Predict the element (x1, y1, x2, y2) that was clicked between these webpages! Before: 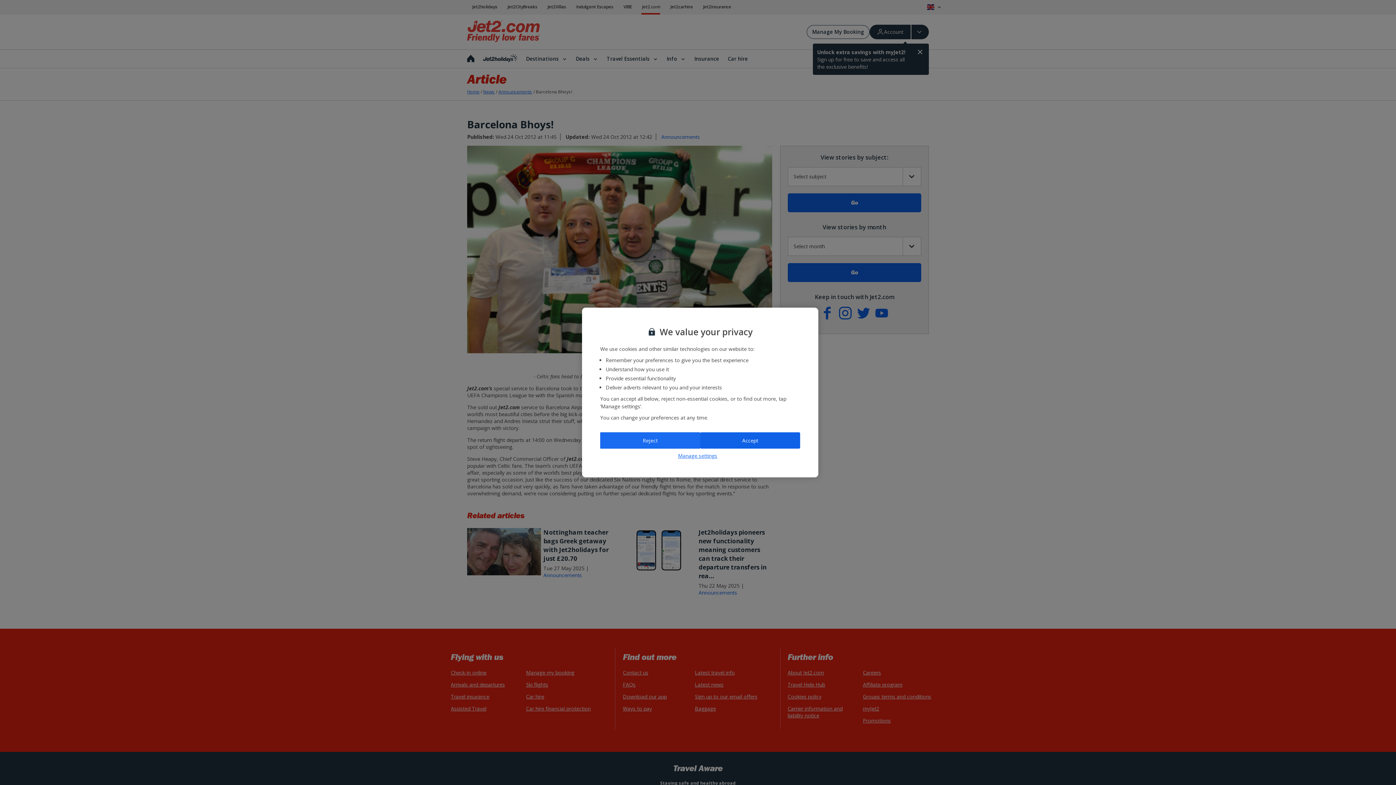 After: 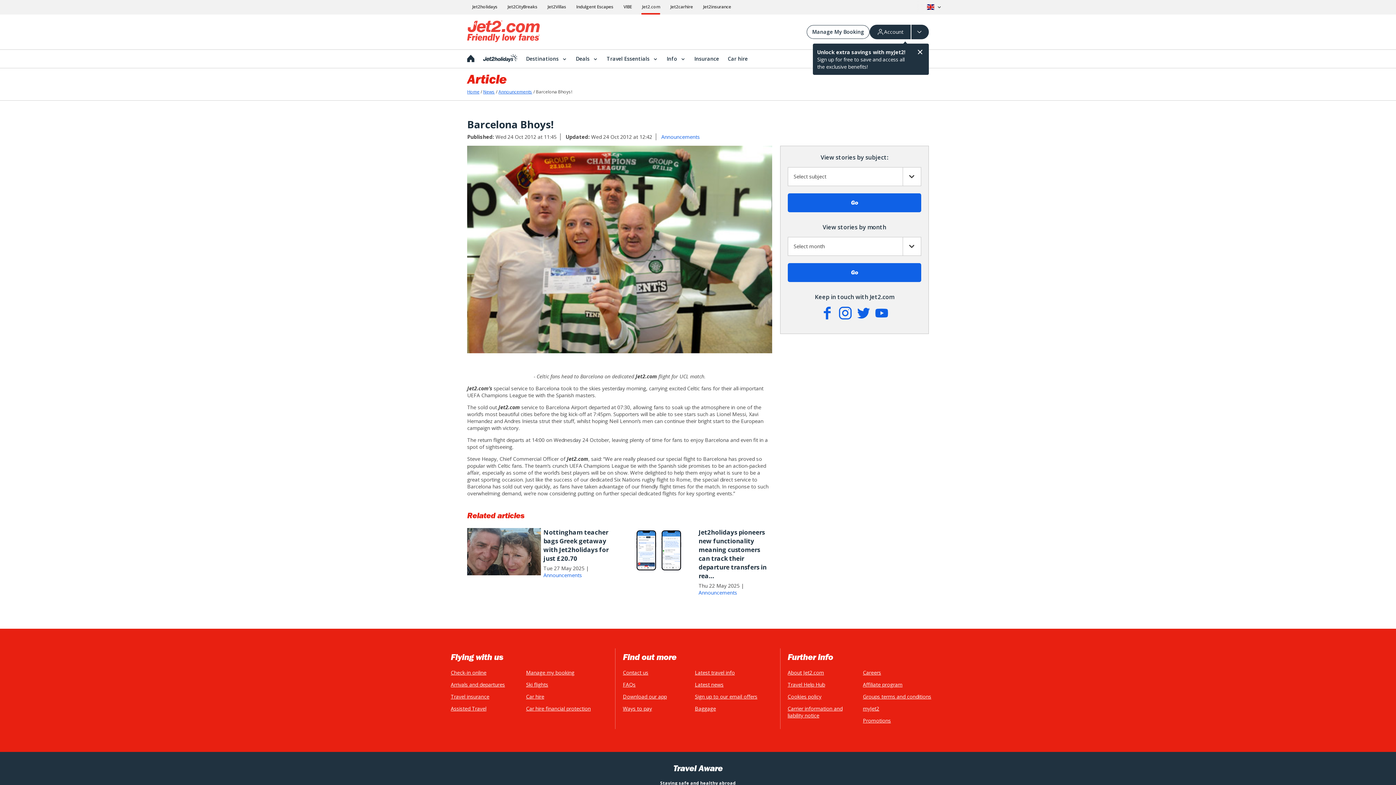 Action: label: Accept bbox: (700, 432, 800, 448)